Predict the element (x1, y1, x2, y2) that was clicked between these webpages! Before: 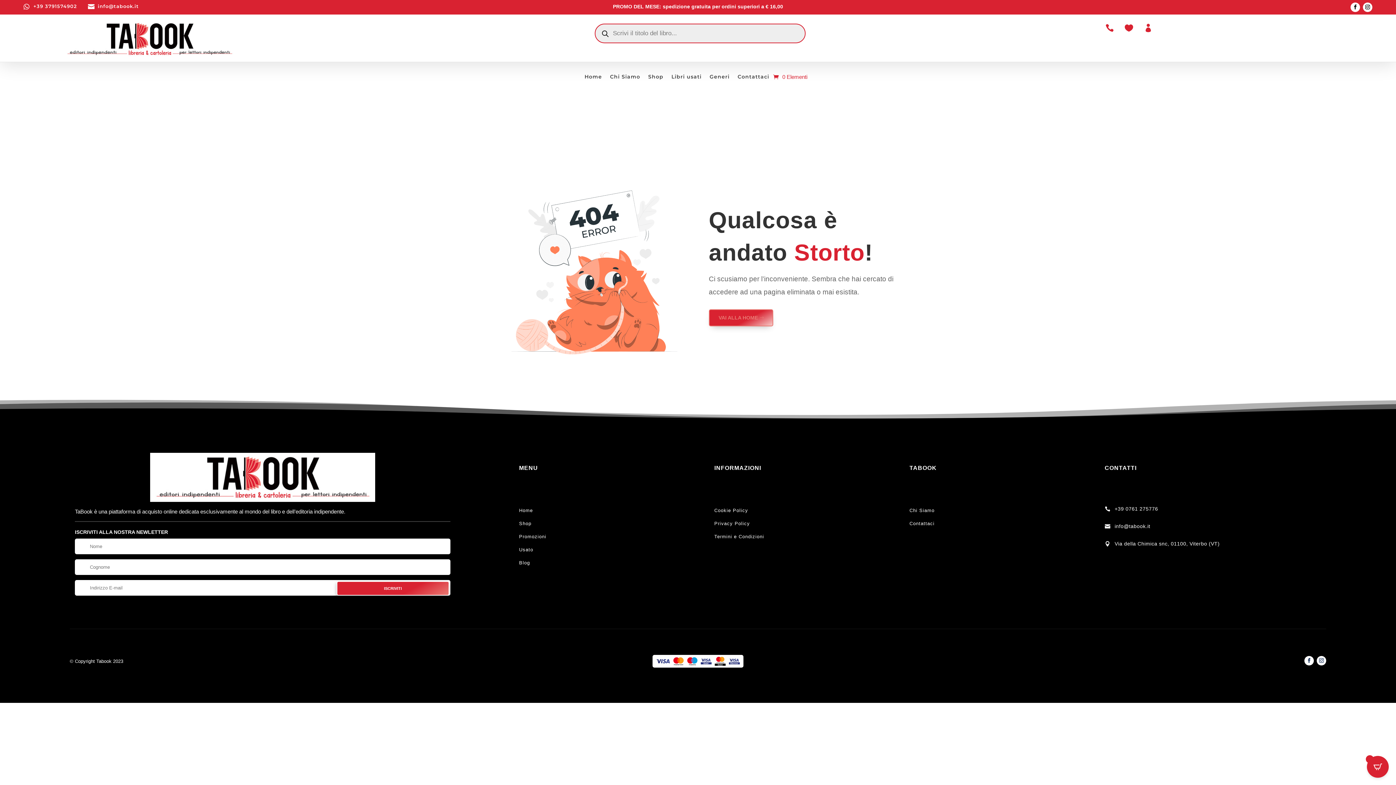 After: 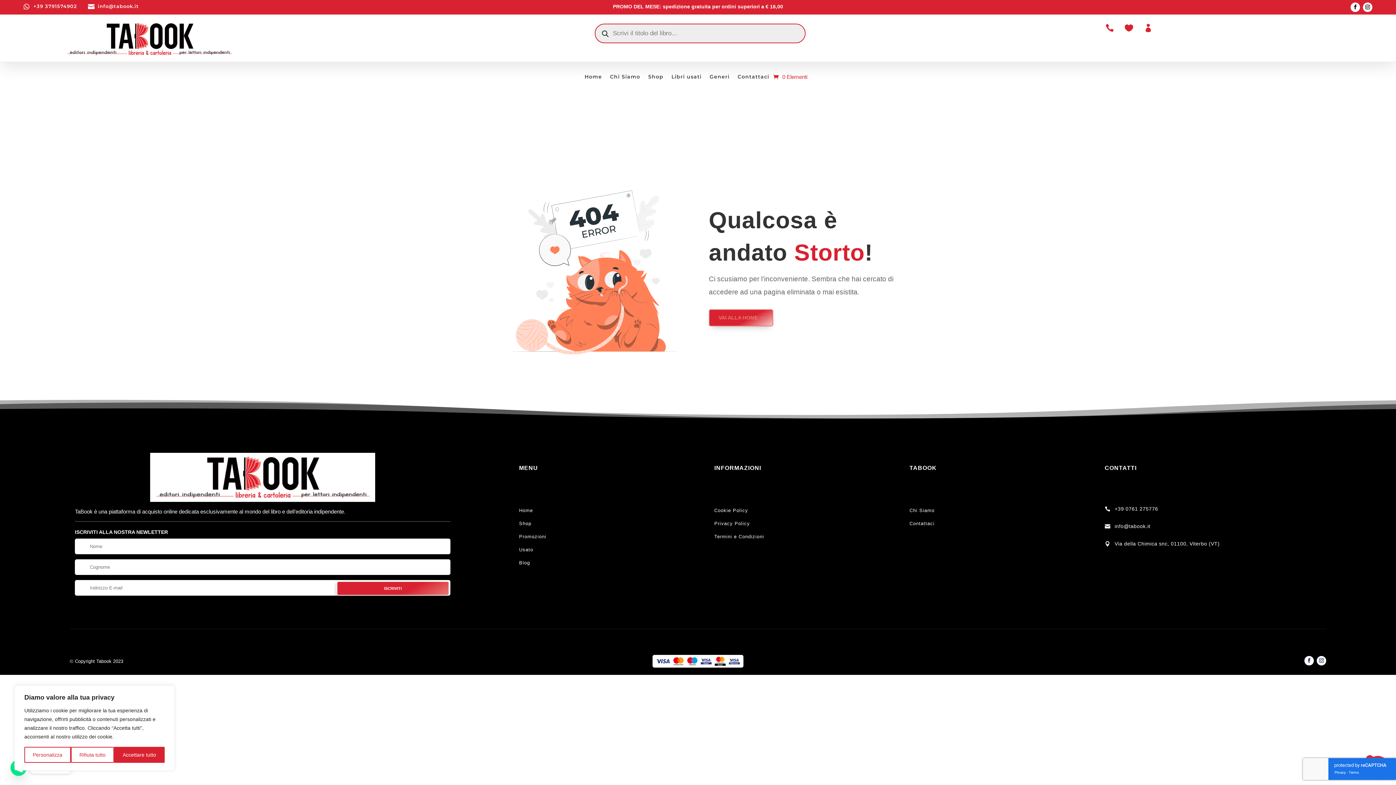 Action: bbox: (1367, 756, 1389, 778) label: Open CartPops popover